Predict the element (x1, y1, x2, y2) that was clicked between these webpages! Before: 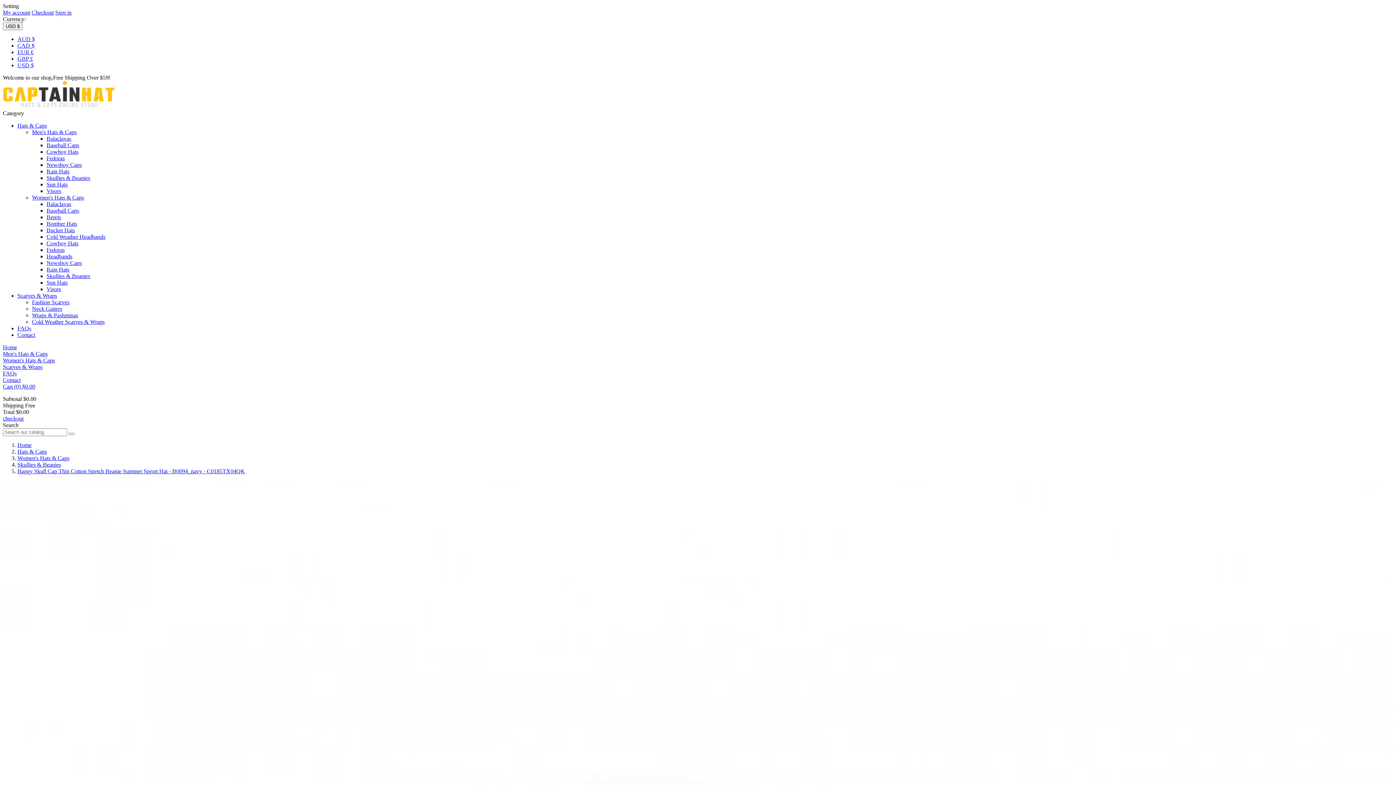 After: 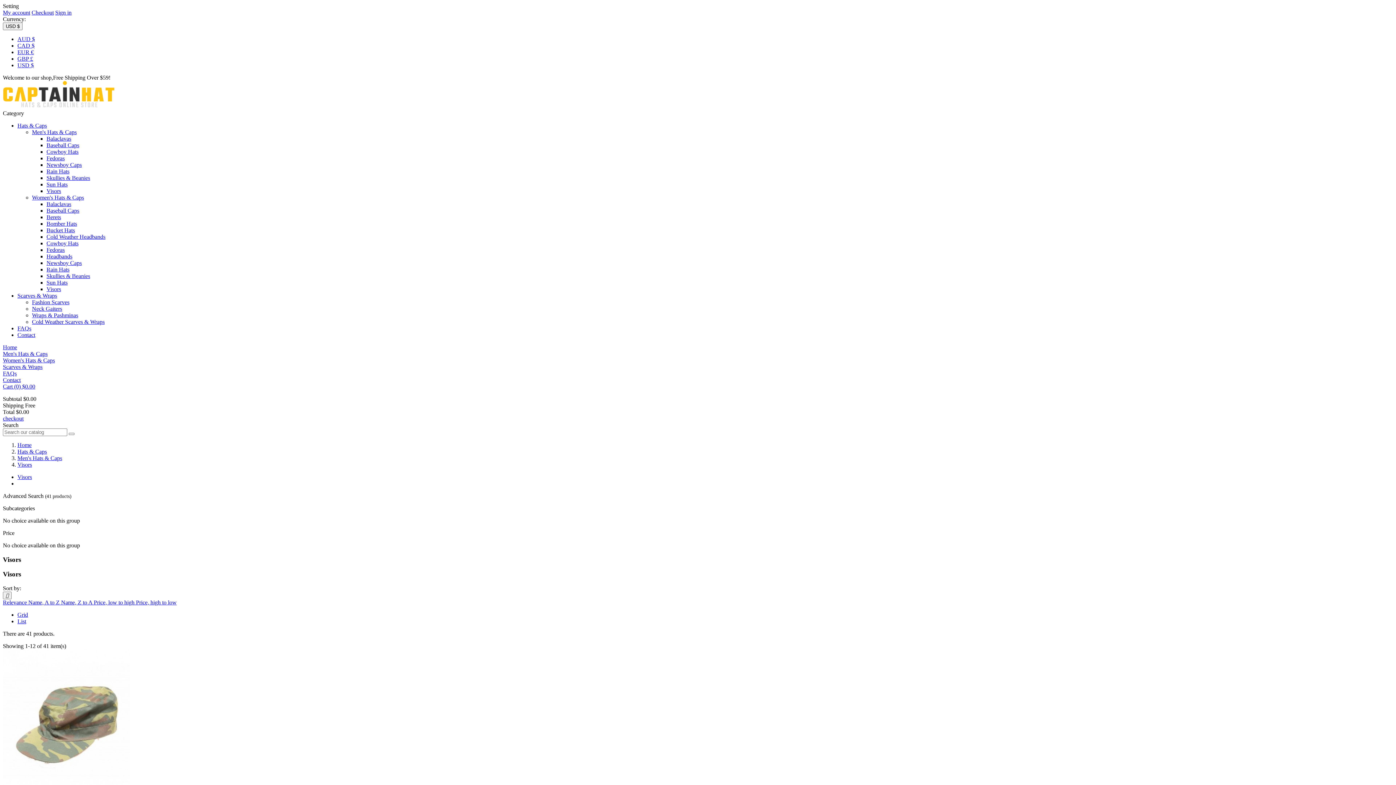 Action: bbox: (46, 188, 61, 194) label: Visors